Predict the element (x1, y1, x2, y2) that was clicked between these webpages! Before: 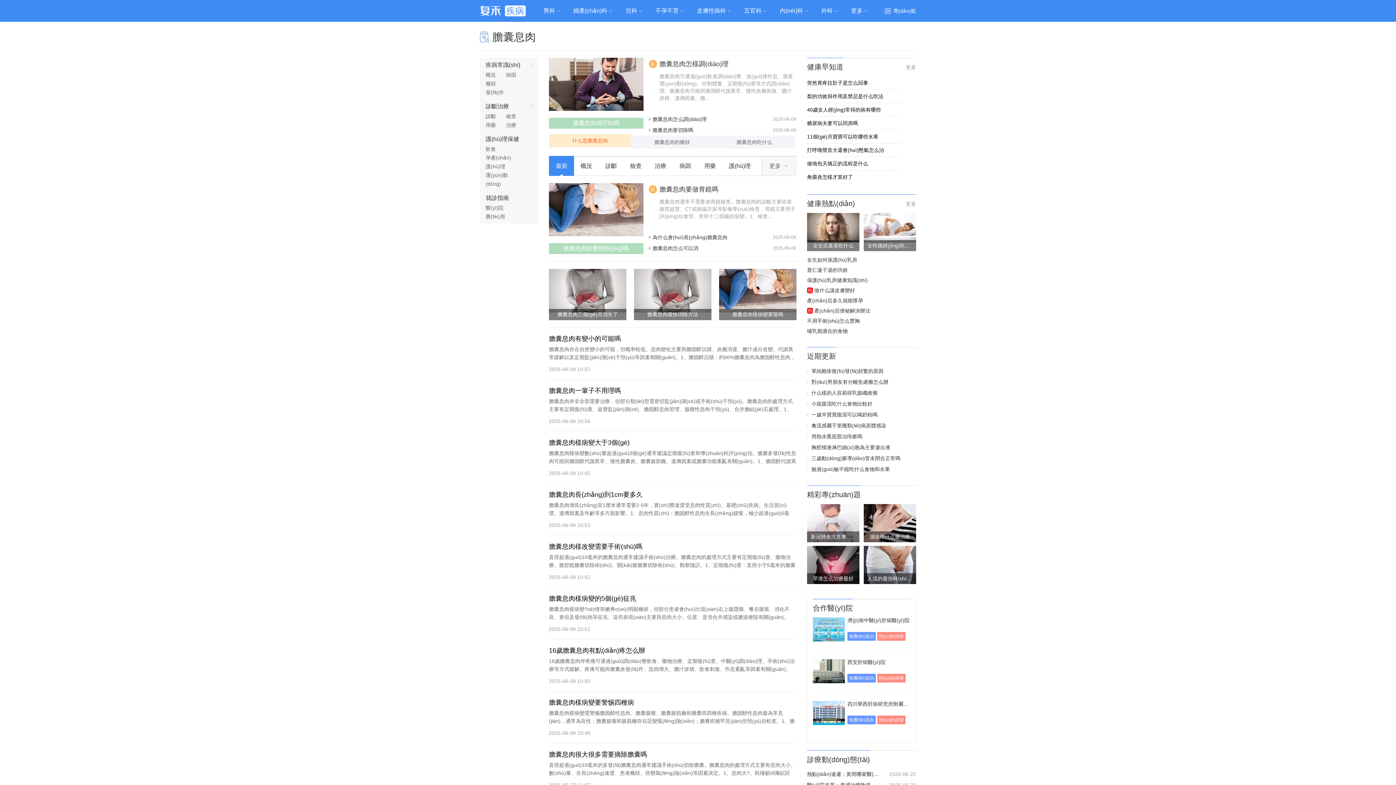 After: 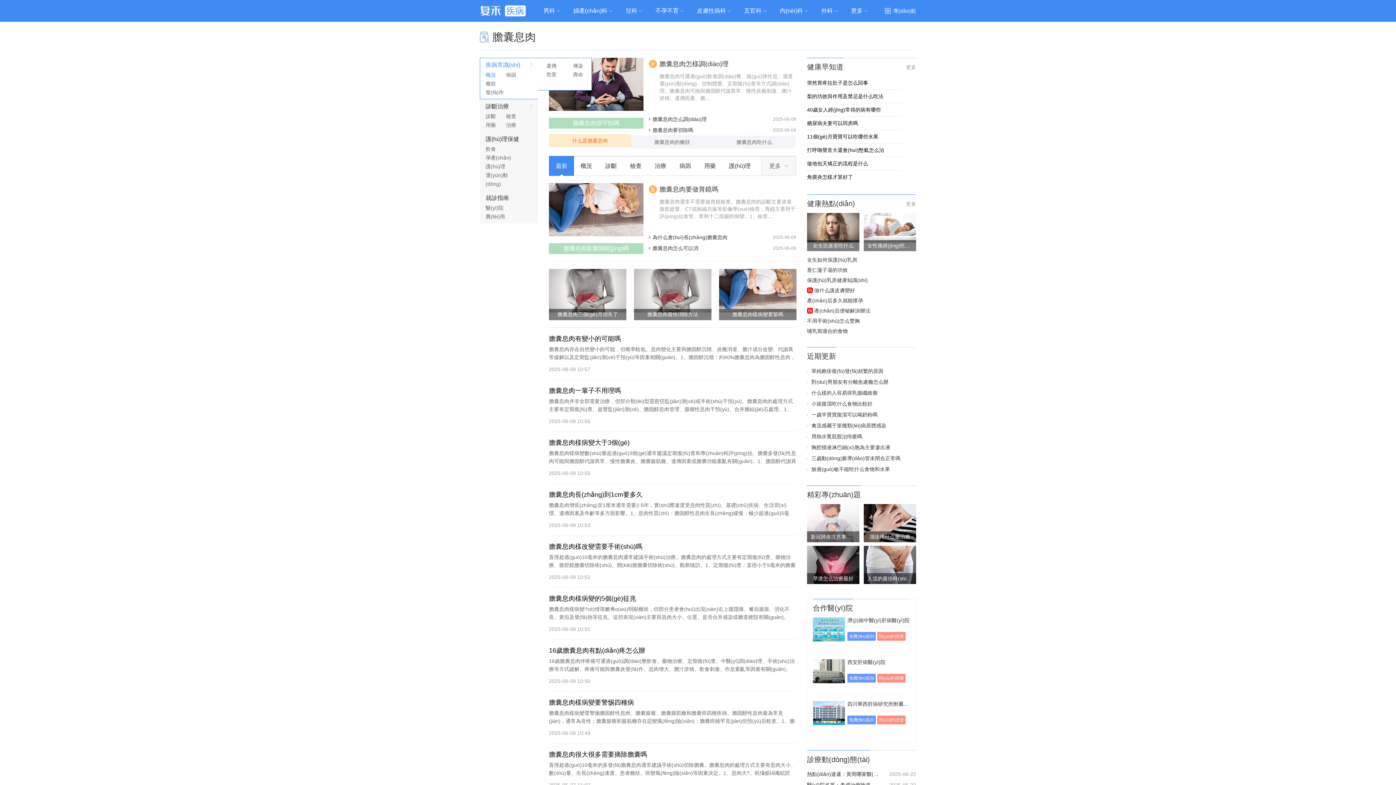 Action: bbox: (485, 70, 496, 79) label: 概況